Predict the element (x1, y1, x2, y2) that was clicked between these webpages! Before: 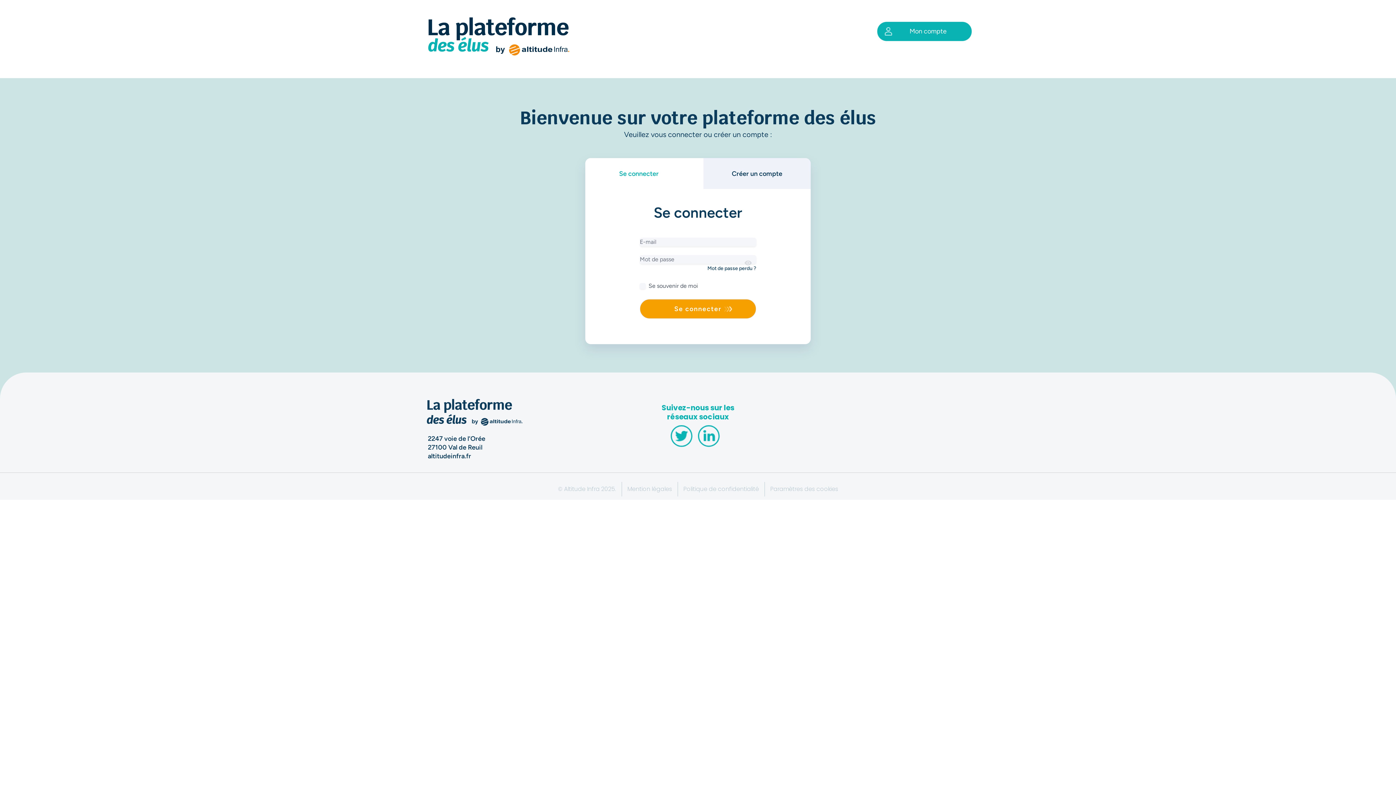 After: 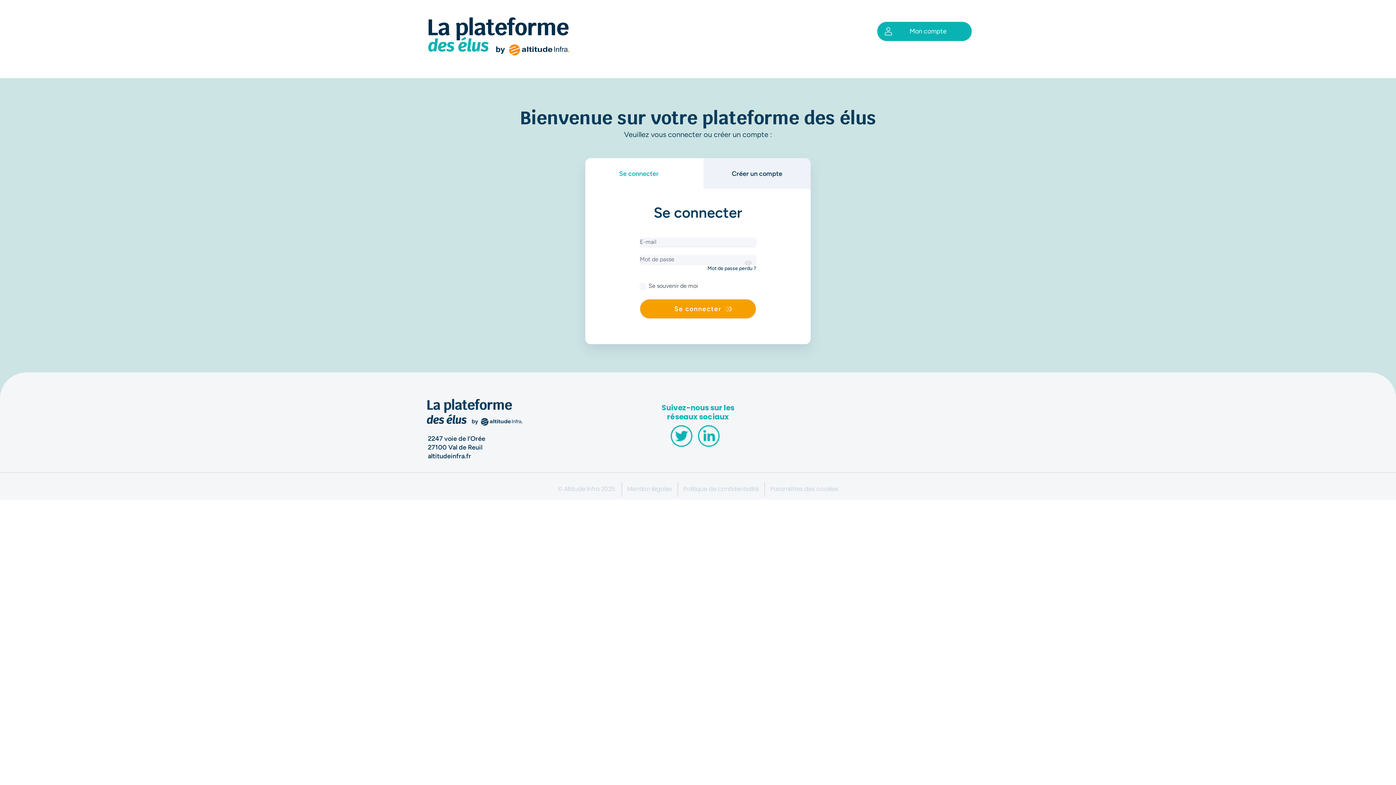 Action: bbox: (424, 12, 569, 55)